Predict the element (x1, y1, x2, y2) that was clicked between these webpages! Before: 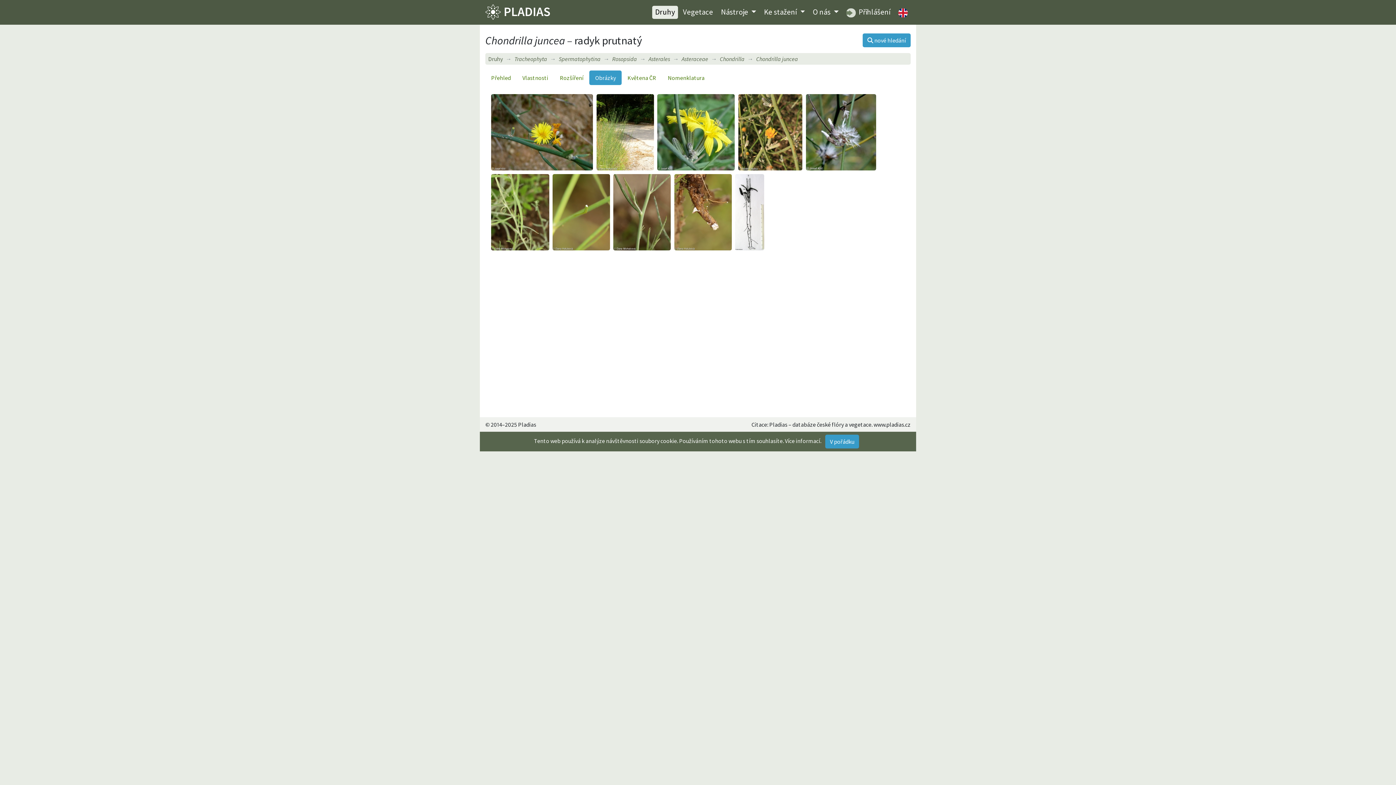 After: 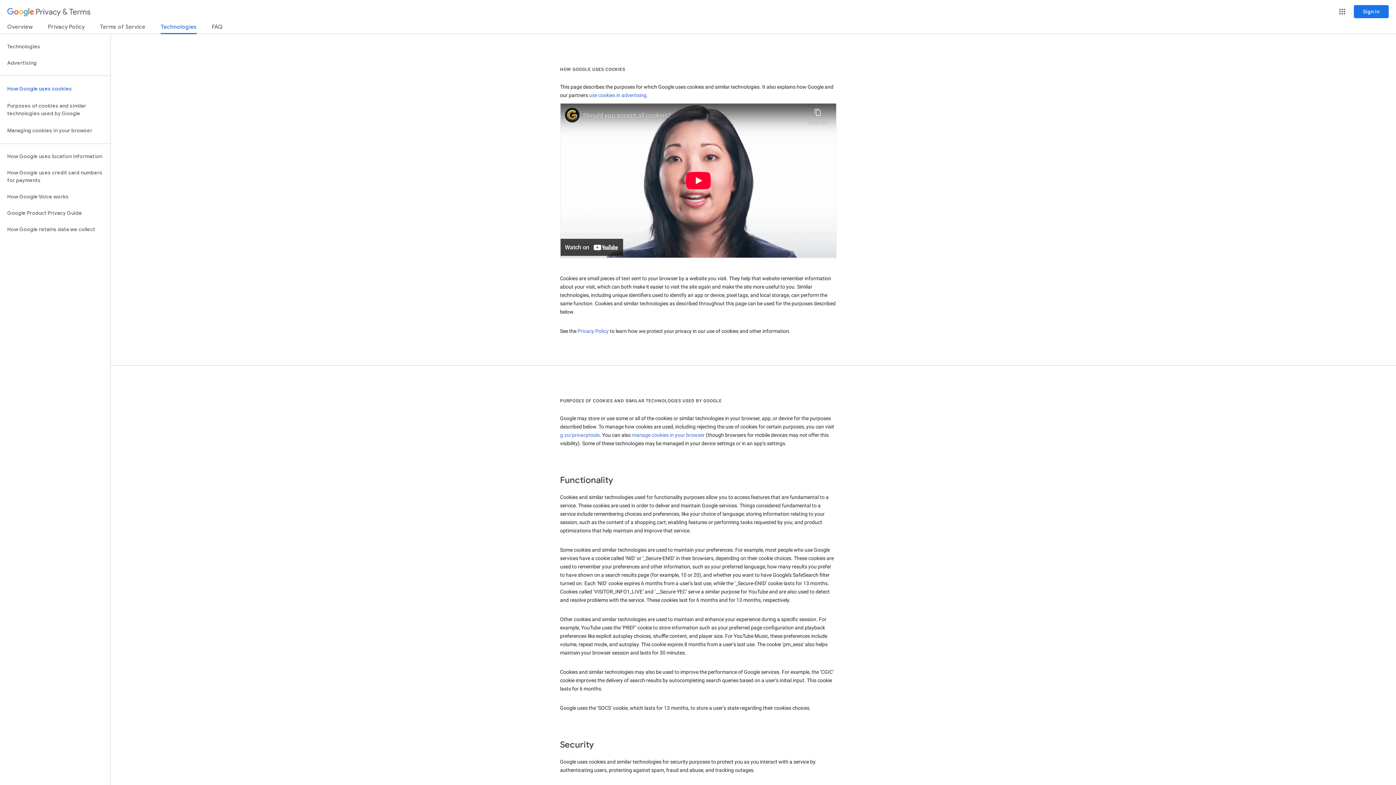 Action: bbox: (785, 437, 820, 444) label: Více informací